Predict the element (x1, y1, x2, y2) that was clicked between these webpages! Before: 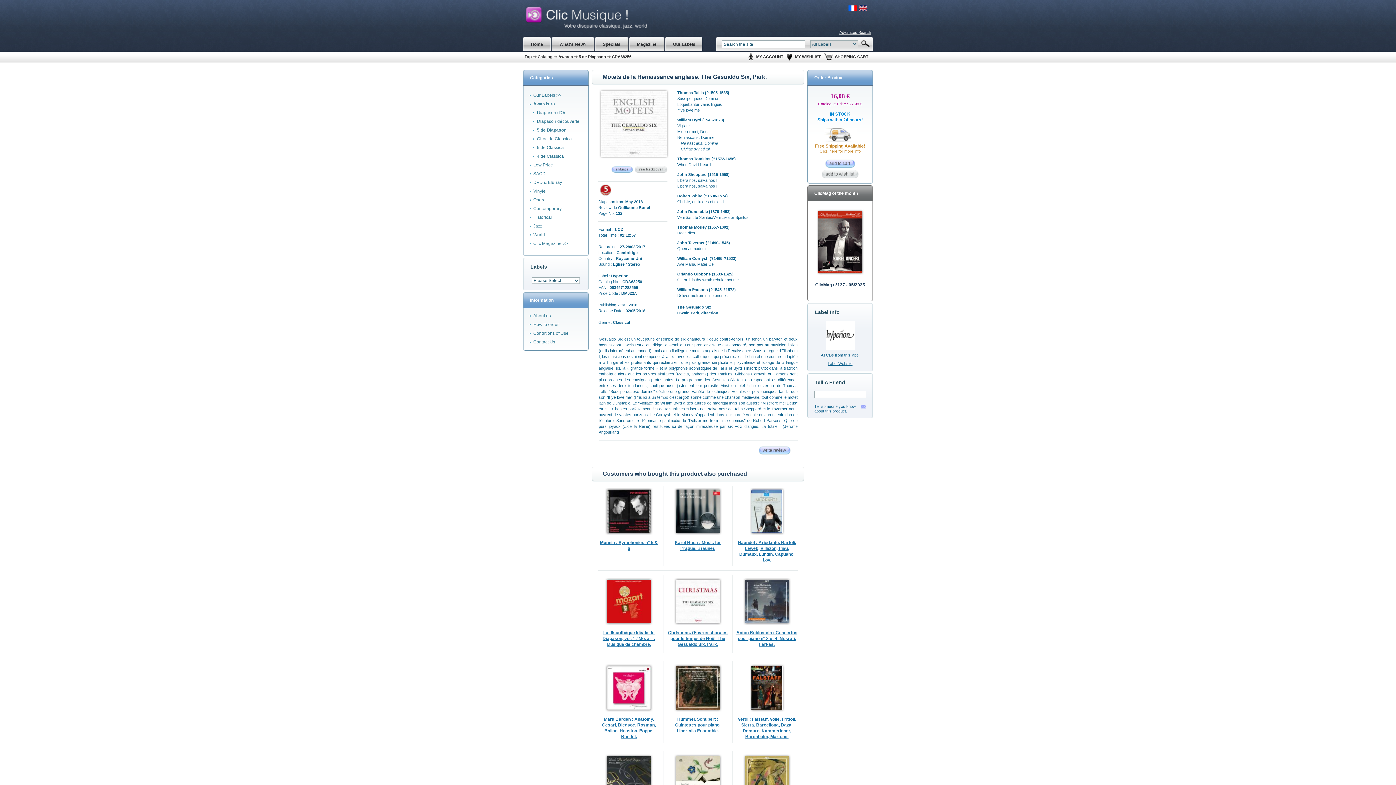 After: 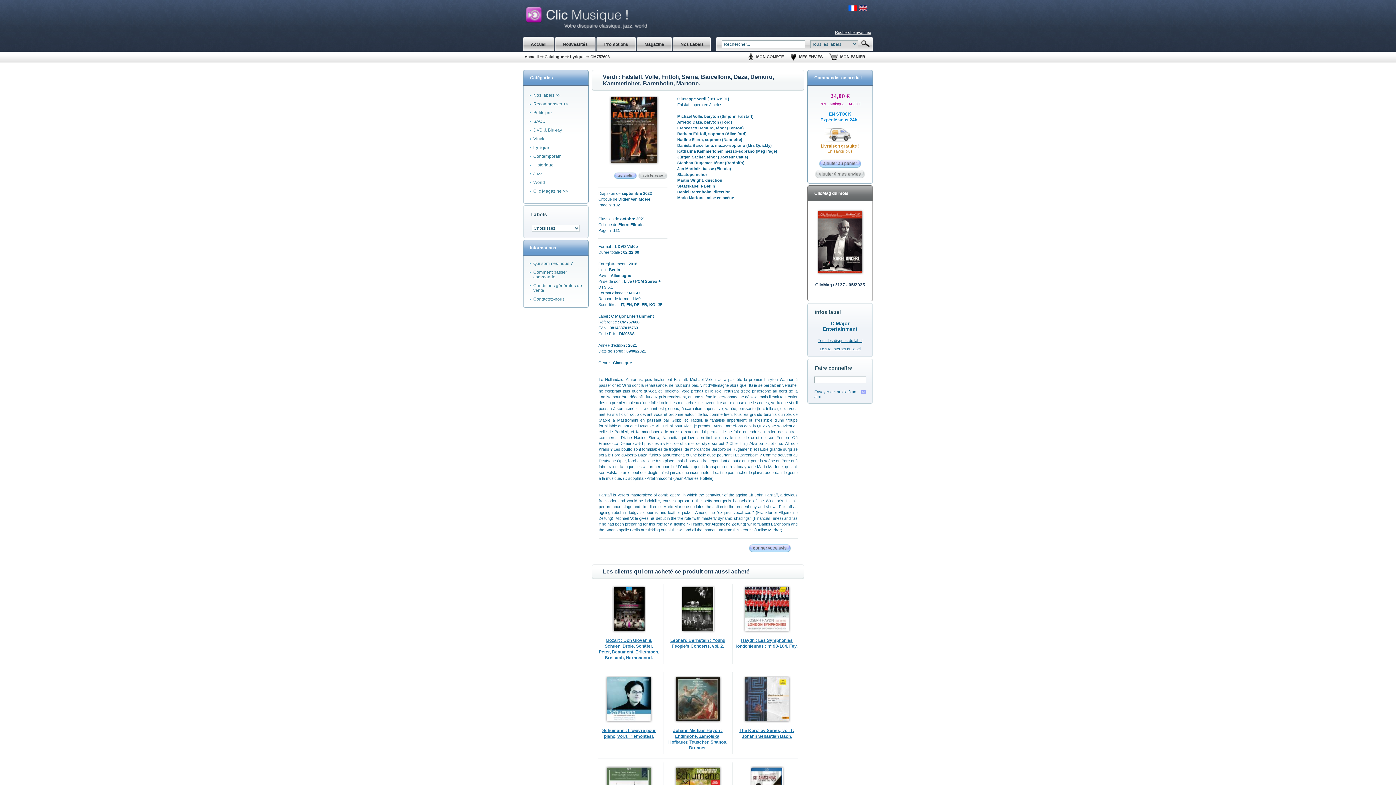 Action: bbox: (751, 705, 782, 711)